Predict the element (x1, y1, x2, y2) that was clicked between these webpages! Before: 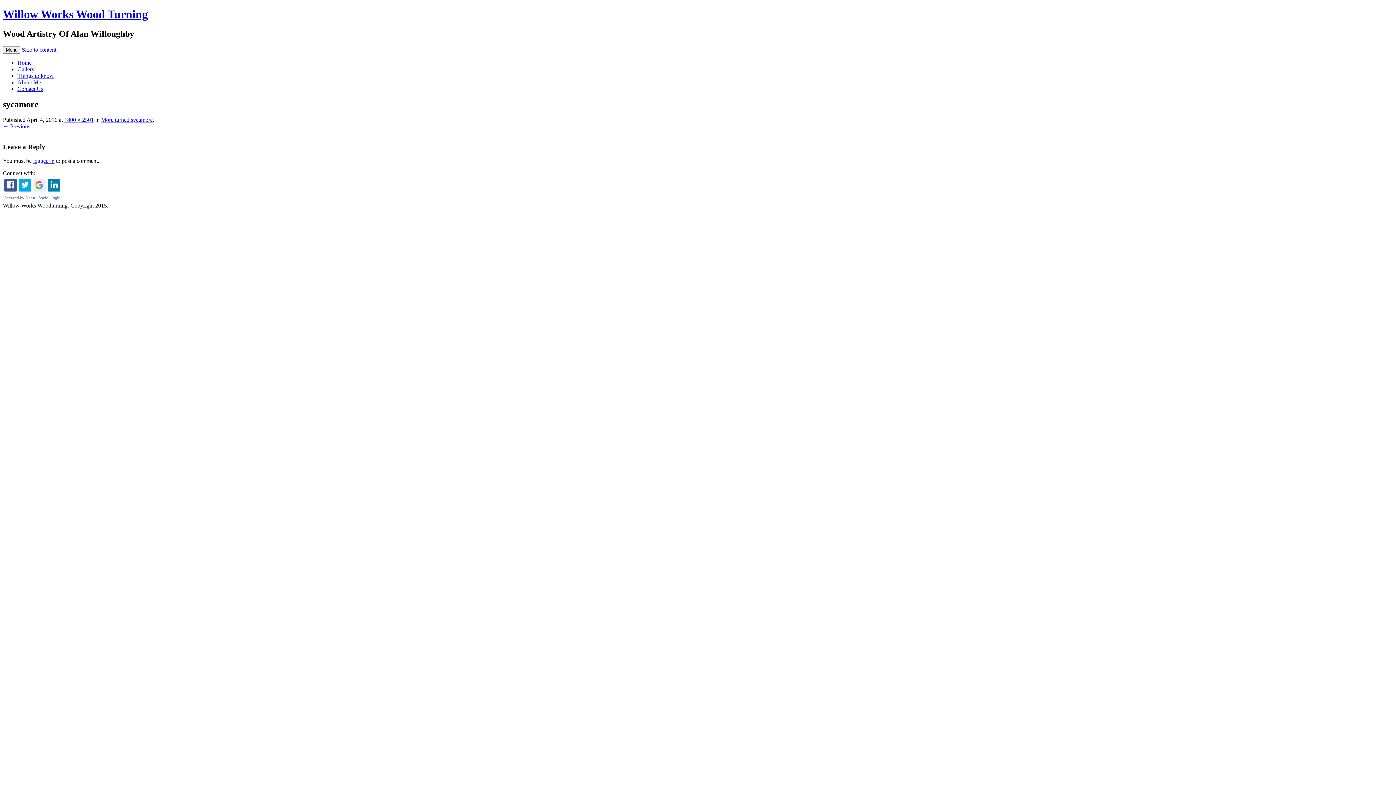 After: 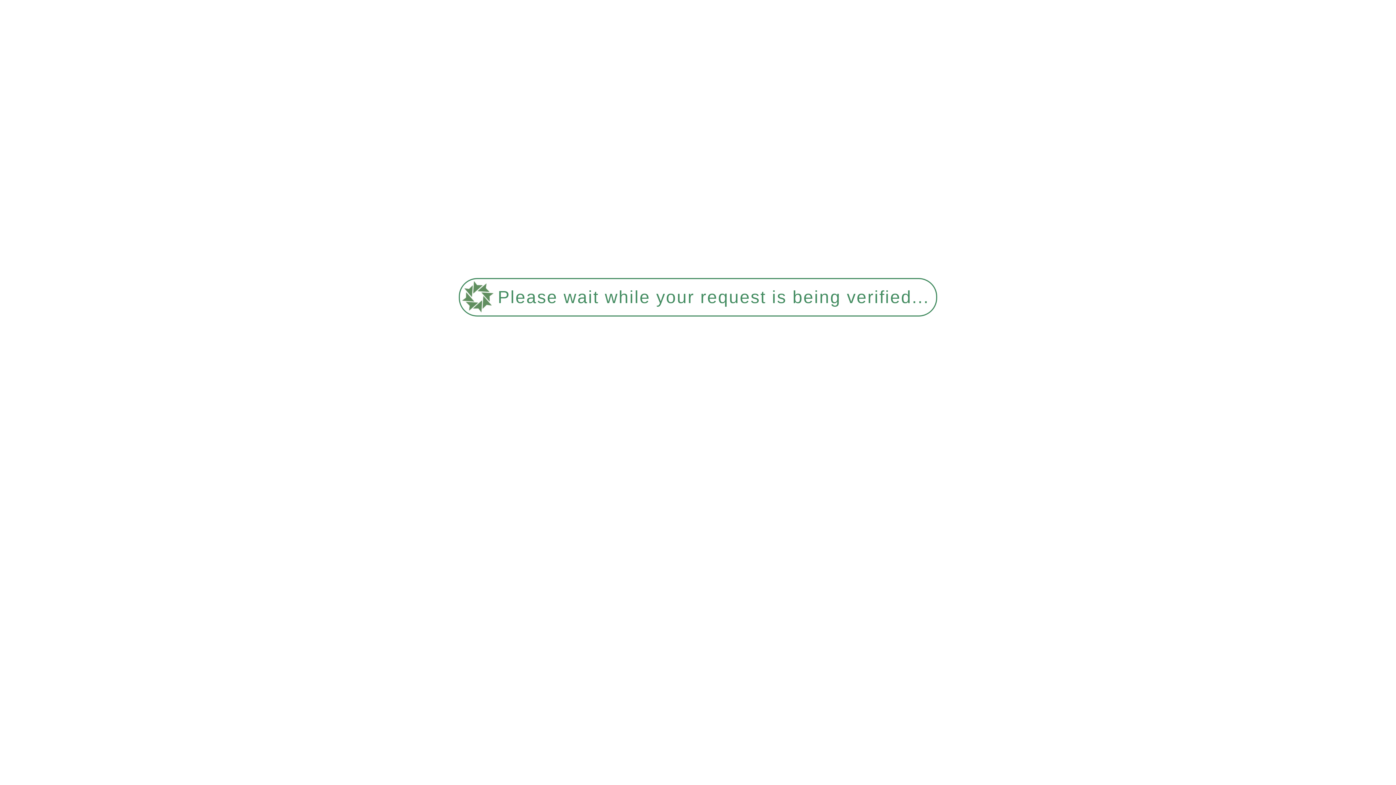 Action: bbox: (33, 157, 54, 164) label: logged in